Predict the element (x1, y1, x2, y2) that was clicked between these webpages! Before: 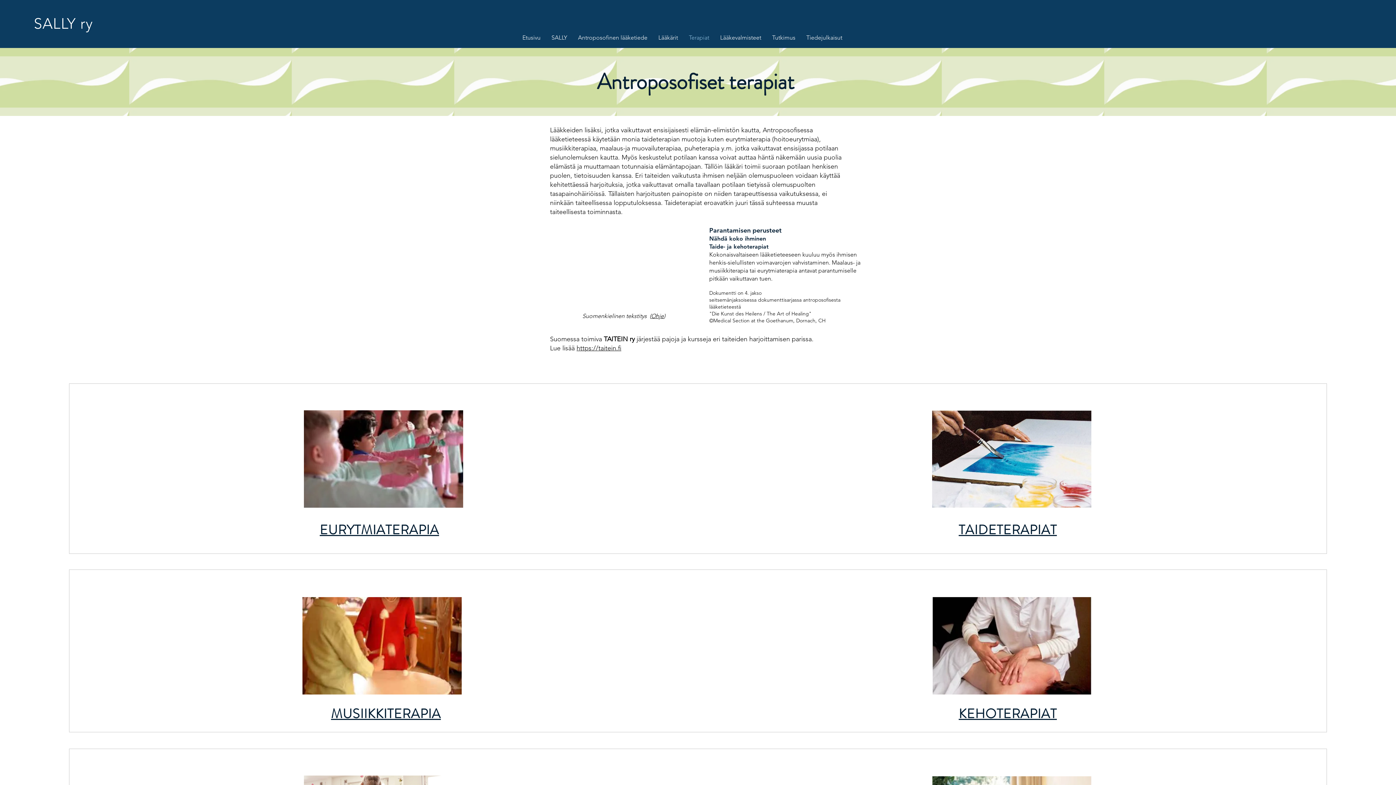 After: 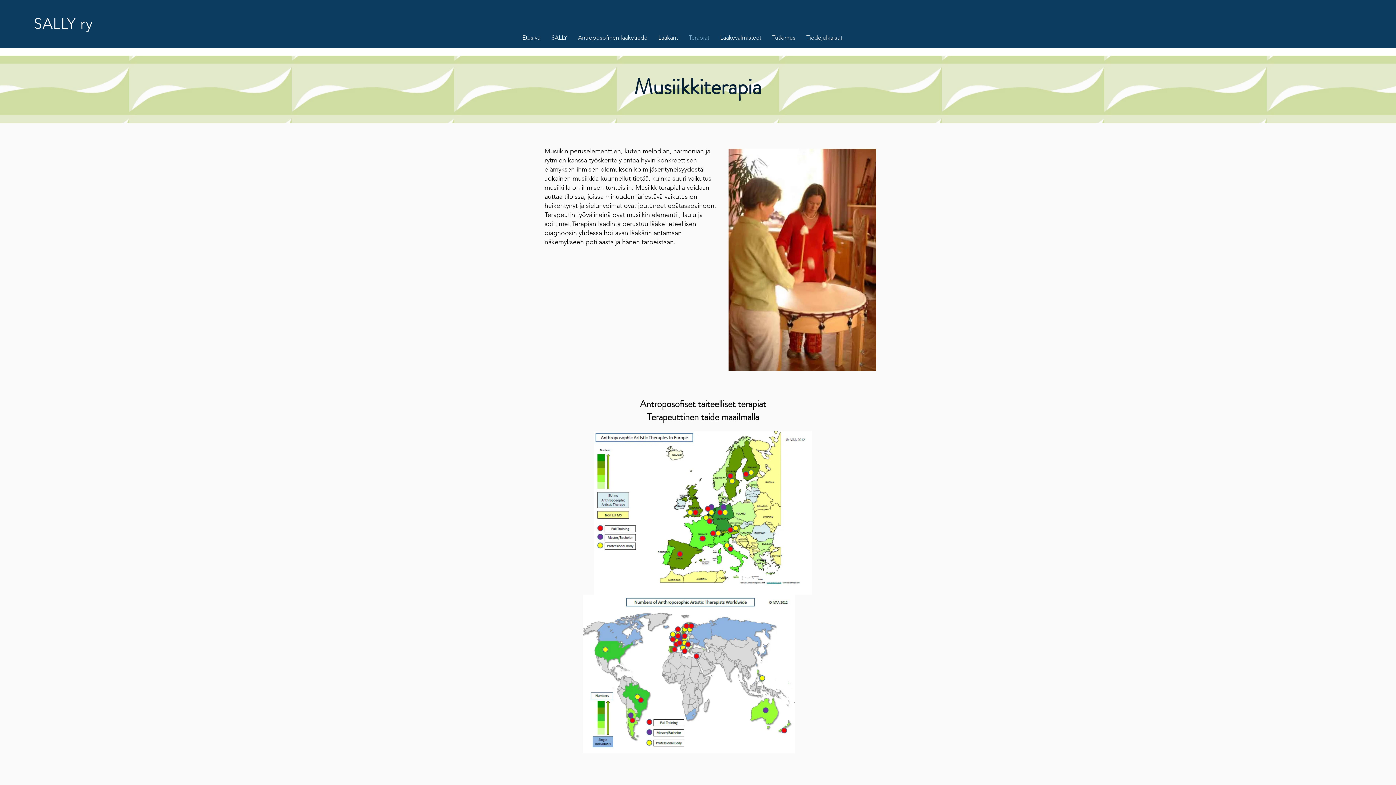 Action: bbox: (932, 597, 1091, 694)